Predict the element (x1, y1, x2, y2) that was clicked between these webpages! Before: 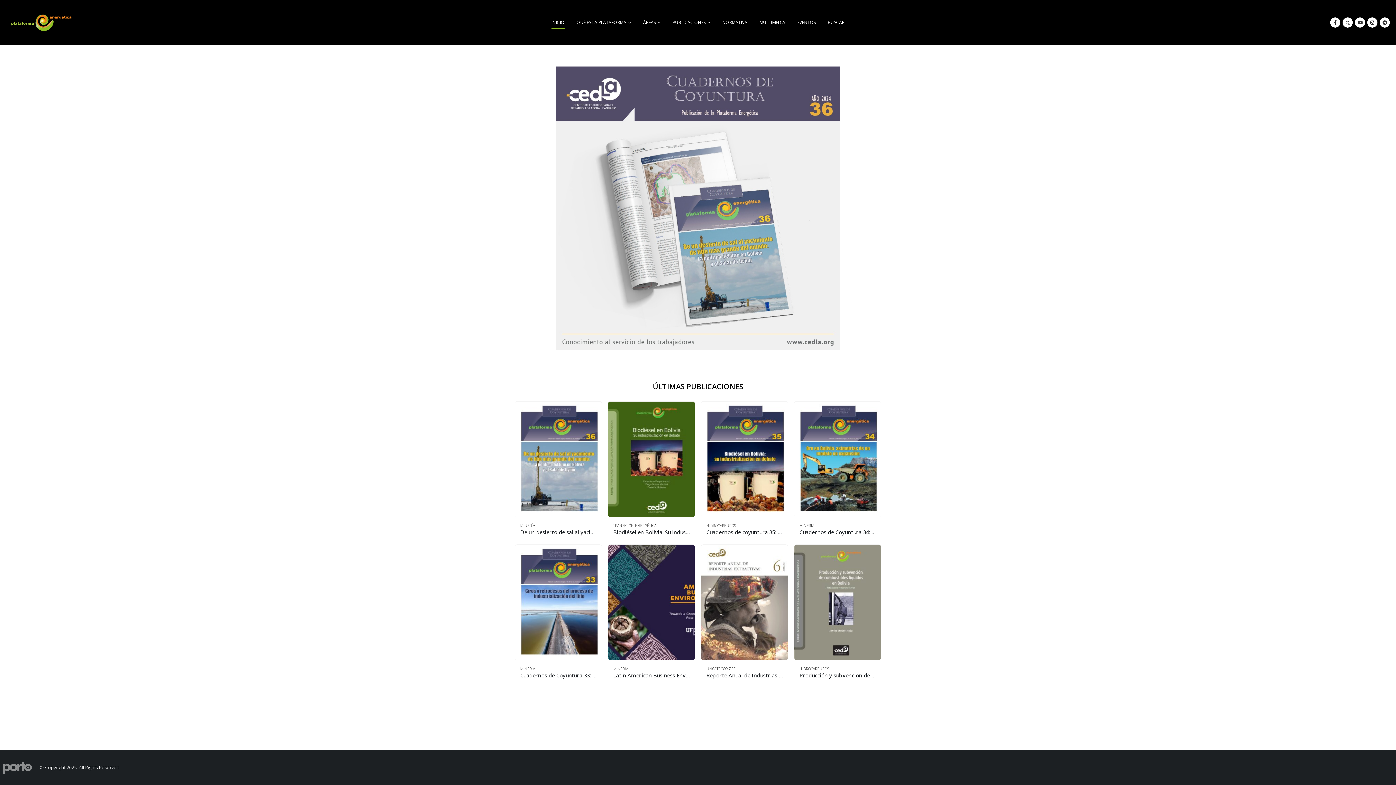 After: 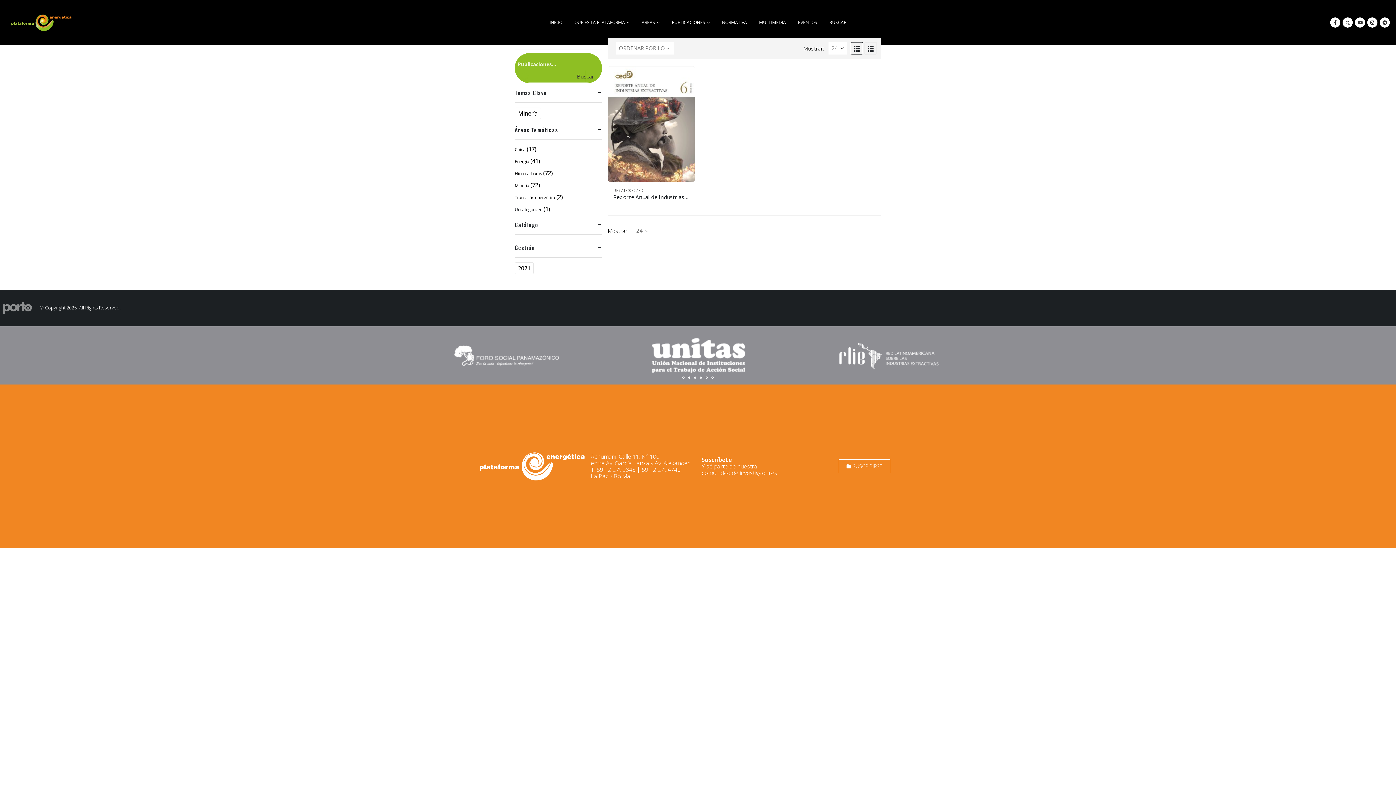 Action: bbox: (706, 666, 736, 671) label: UNCATEGORIZED